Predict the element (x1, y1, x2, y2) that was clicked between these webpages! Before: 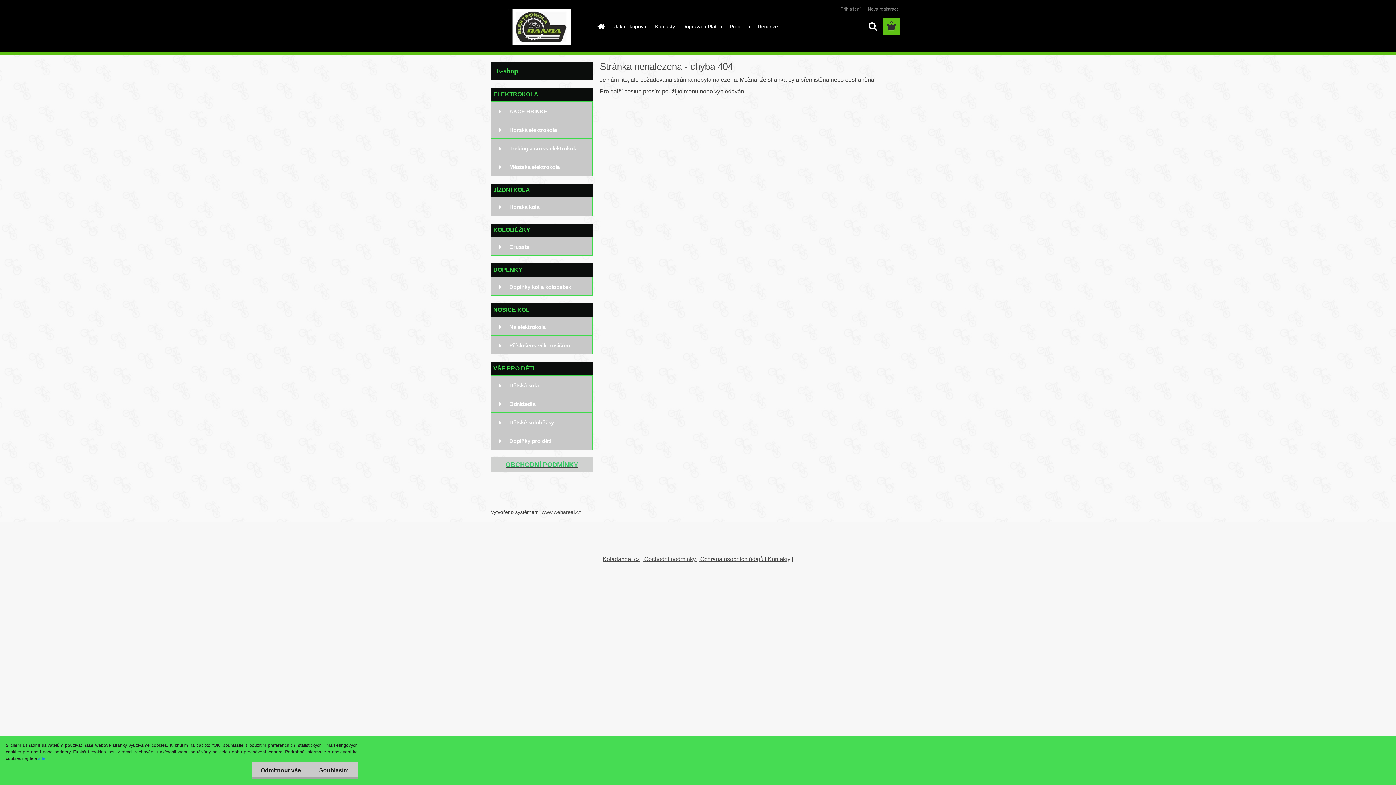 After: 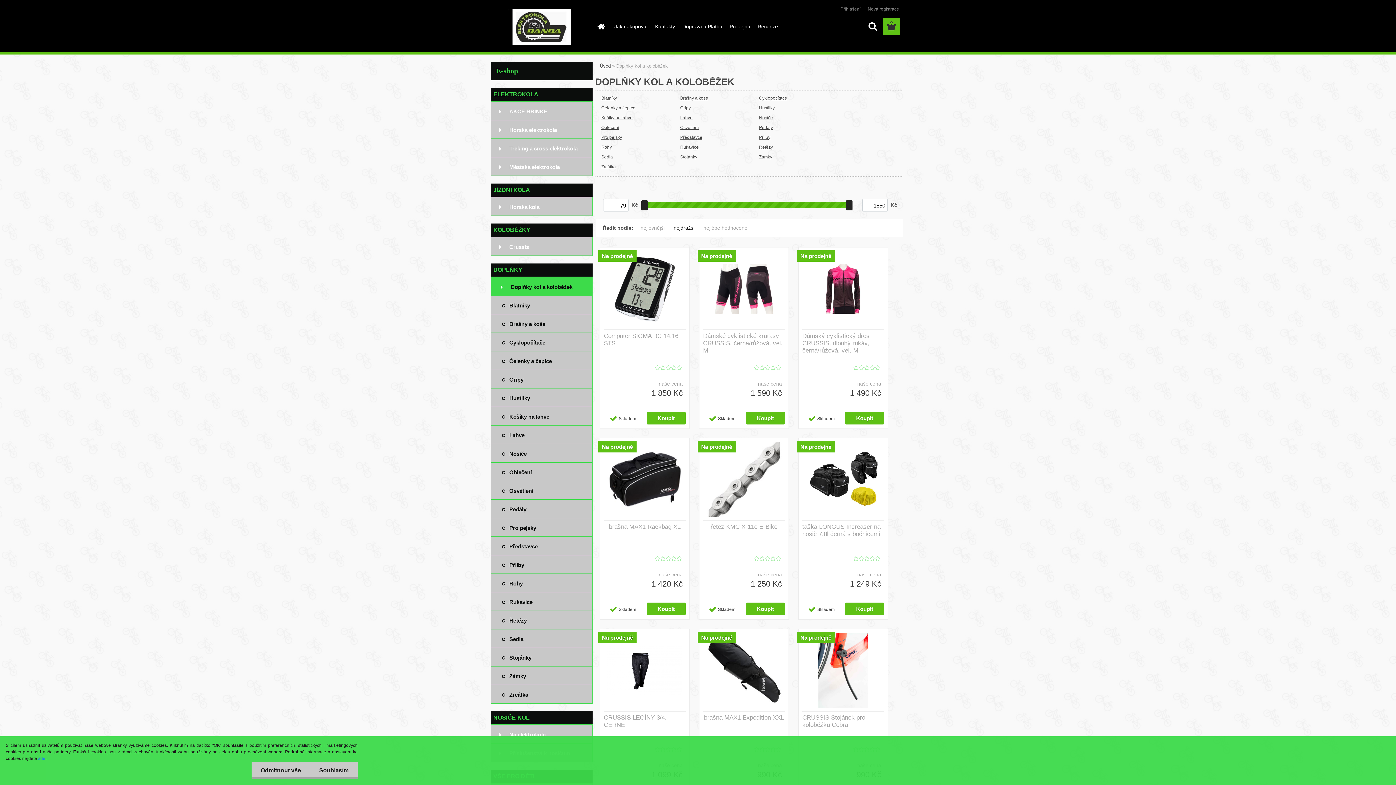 Action: label: Doplňky kol a koloběžek bbox: (490, 277, 592, 296)